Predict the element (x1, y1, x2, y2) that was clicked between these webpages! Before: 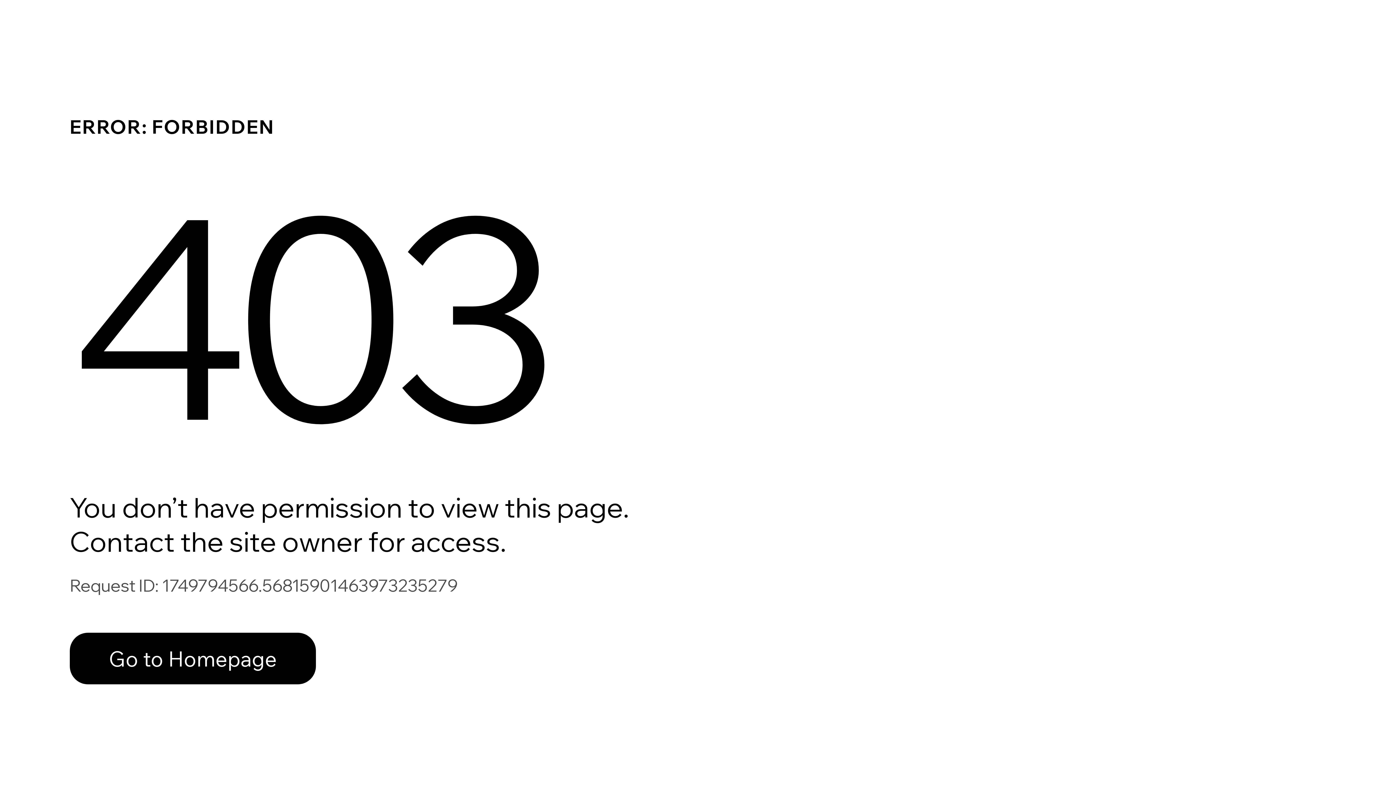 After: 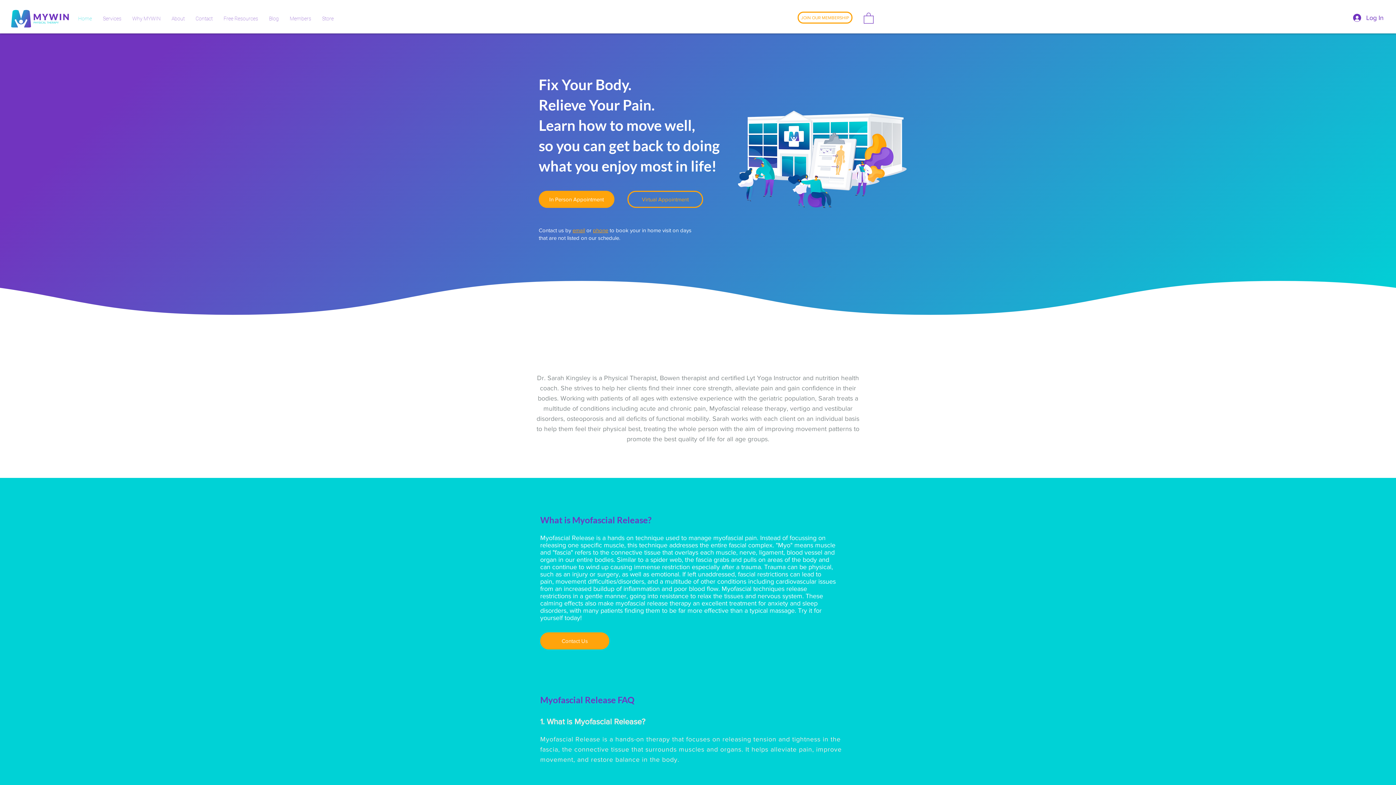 Action: label: Go to Homepage bbox: (69, 633, 316, 684)